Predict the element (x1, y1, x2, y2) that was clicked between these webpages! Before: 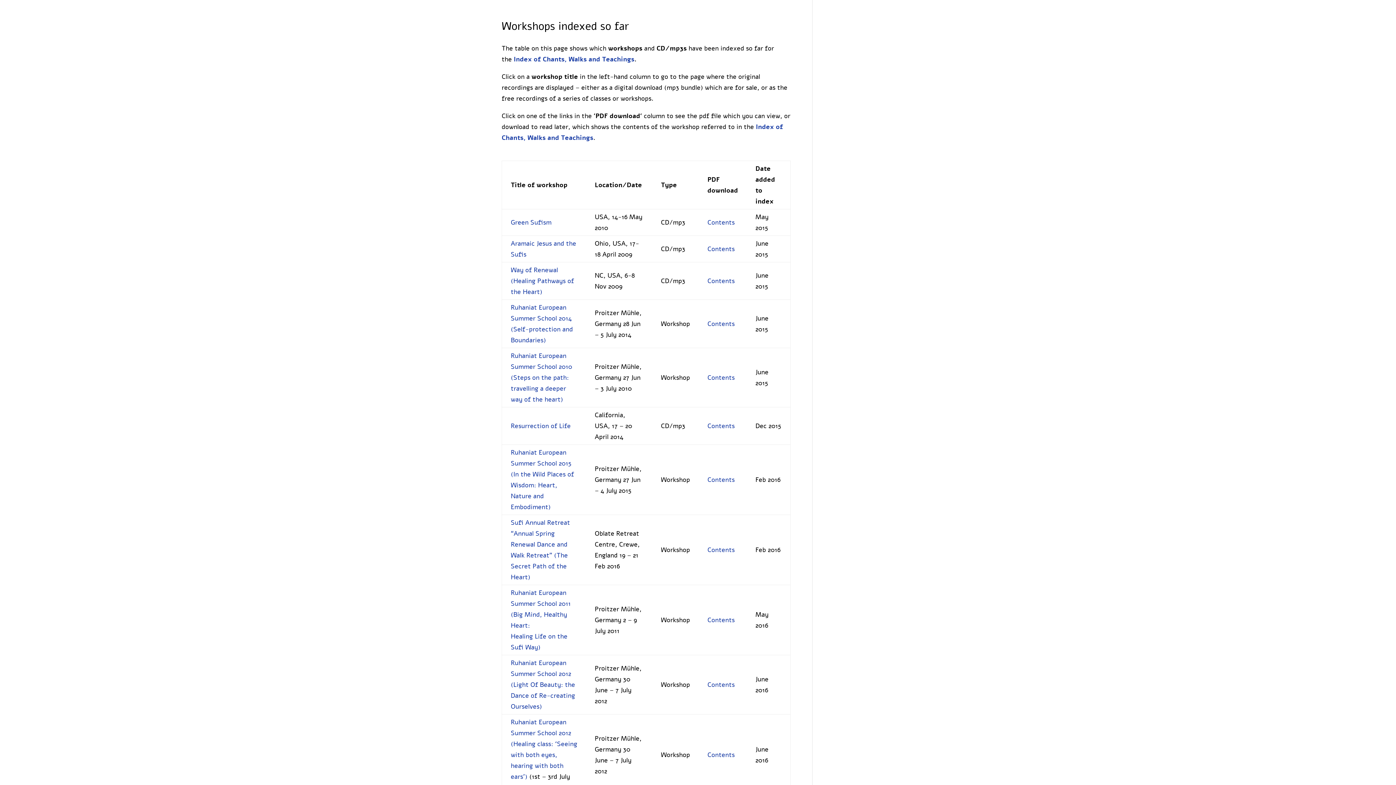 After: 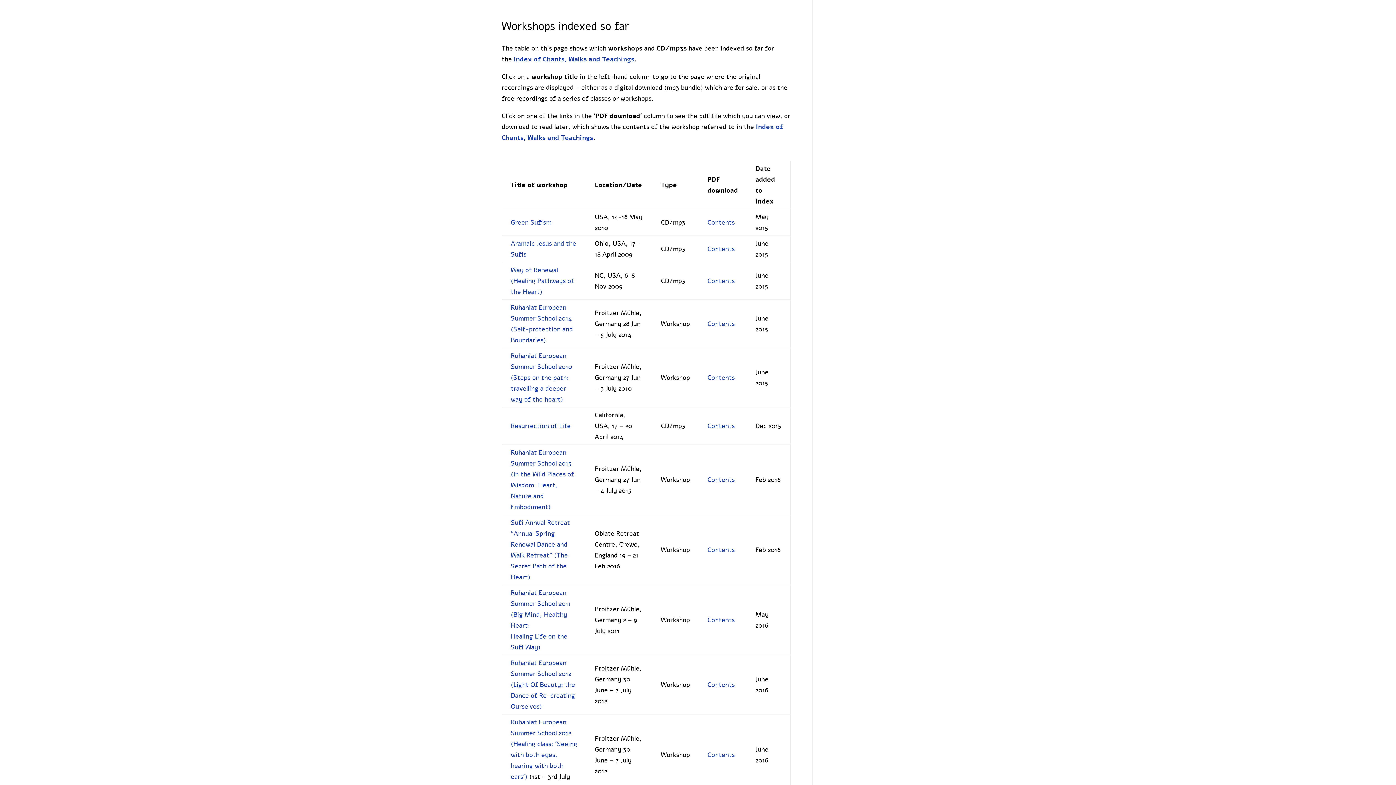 Action: label: Ruhaniat European Summer School 2010 (Steps on the path: travelling a deeper way of the heart) bbox: (510, 351, 572, 404)